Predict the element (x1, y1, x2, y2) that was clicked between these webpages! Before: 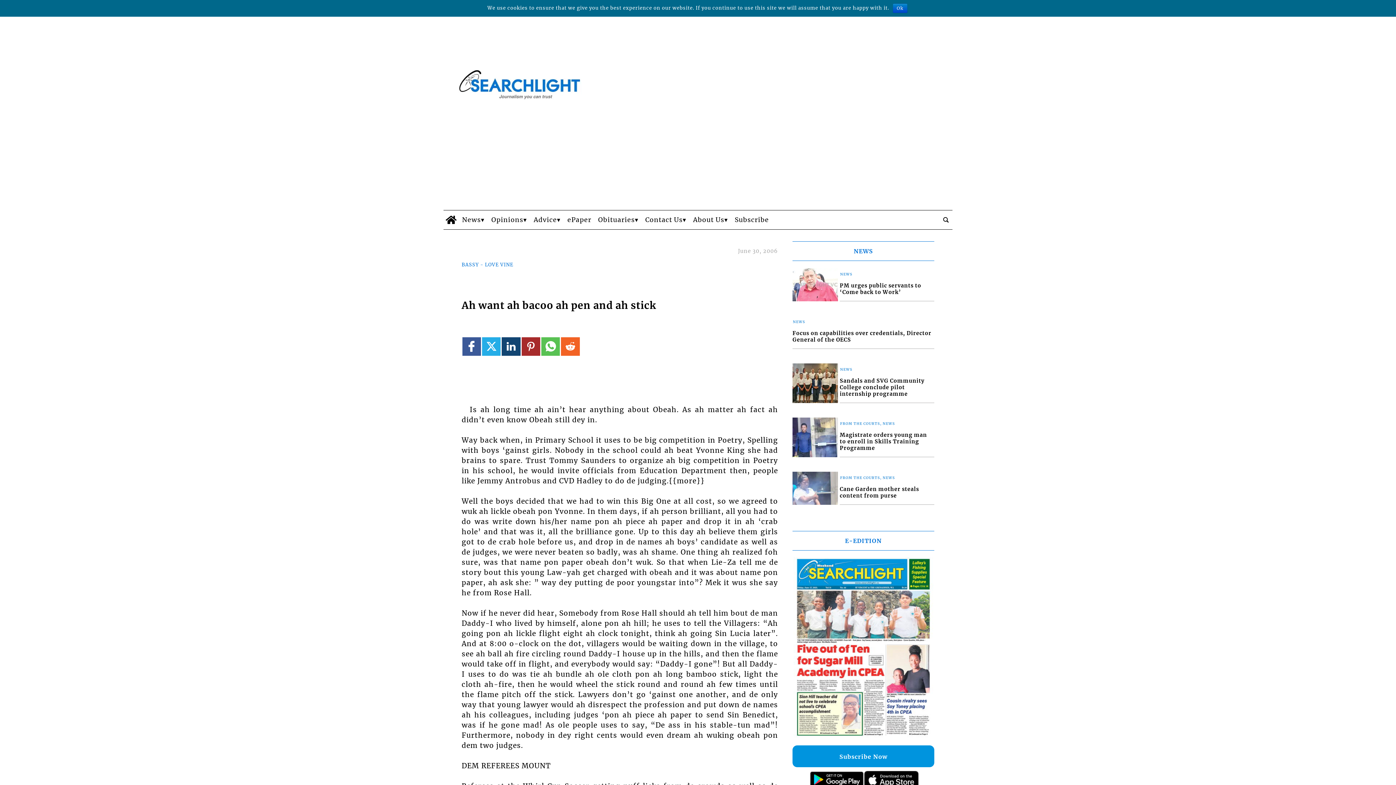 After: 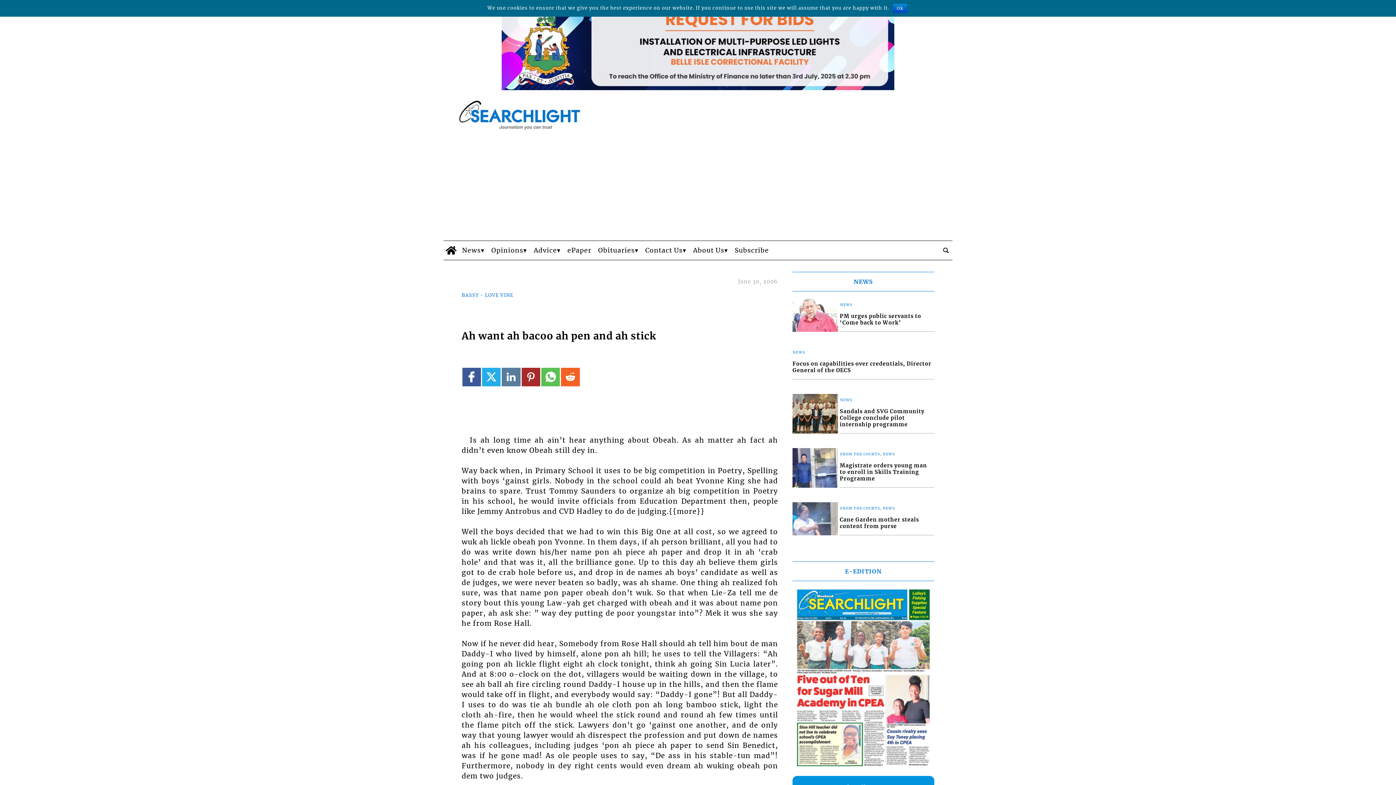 Action: bbox: (501, 228, 520, 246) label: Link to page in linkedin